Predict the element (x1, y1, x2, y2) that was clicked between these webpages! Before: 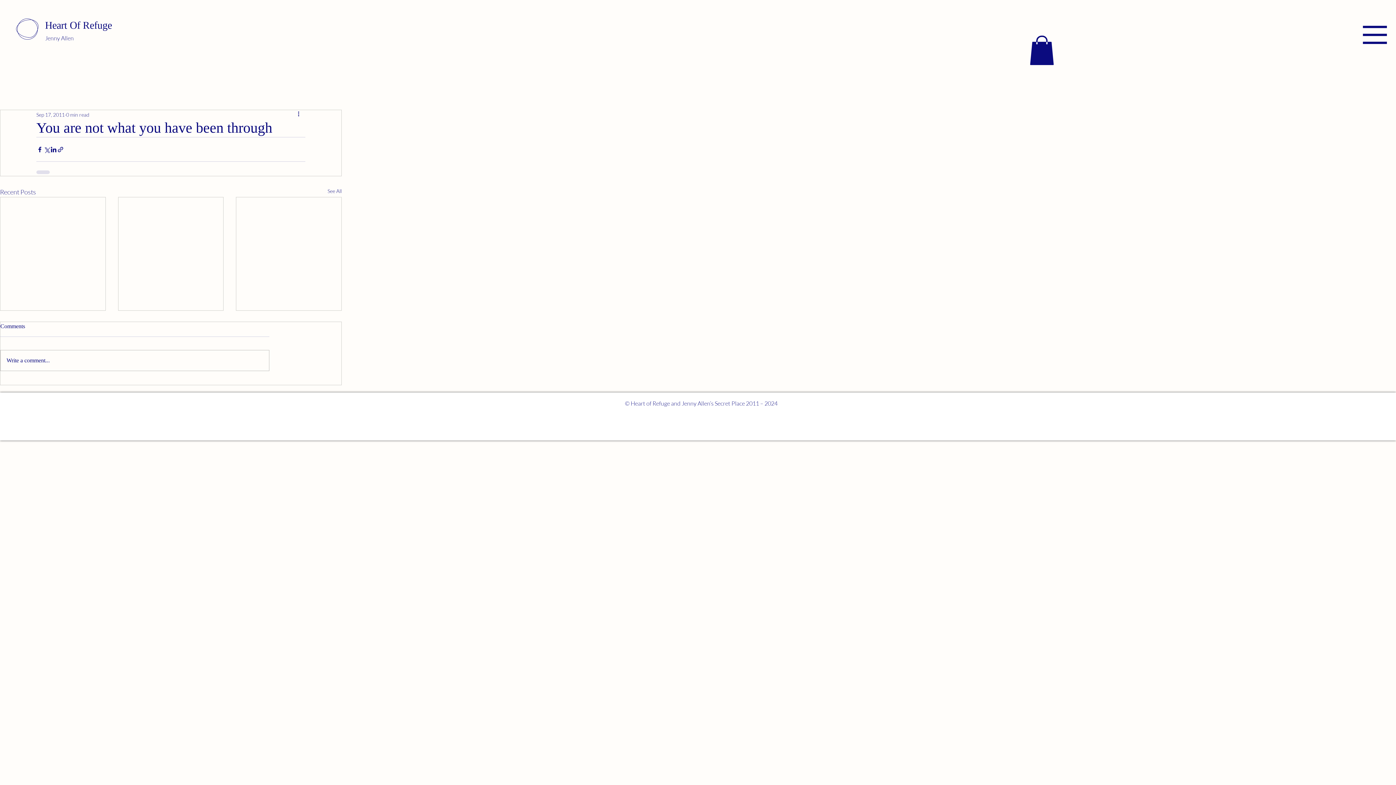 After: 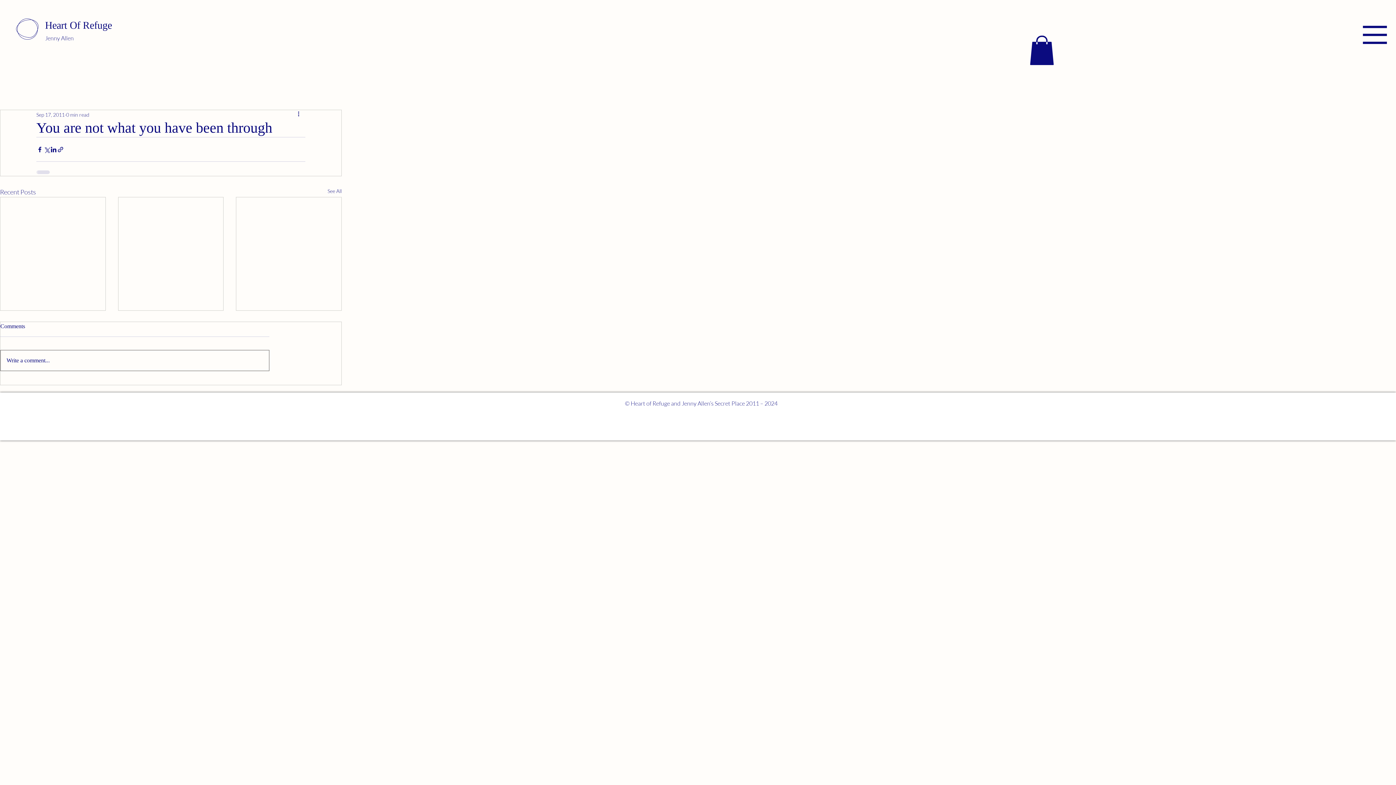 Action: bbox: (0, 350, 269, 371) label: Write a comment...